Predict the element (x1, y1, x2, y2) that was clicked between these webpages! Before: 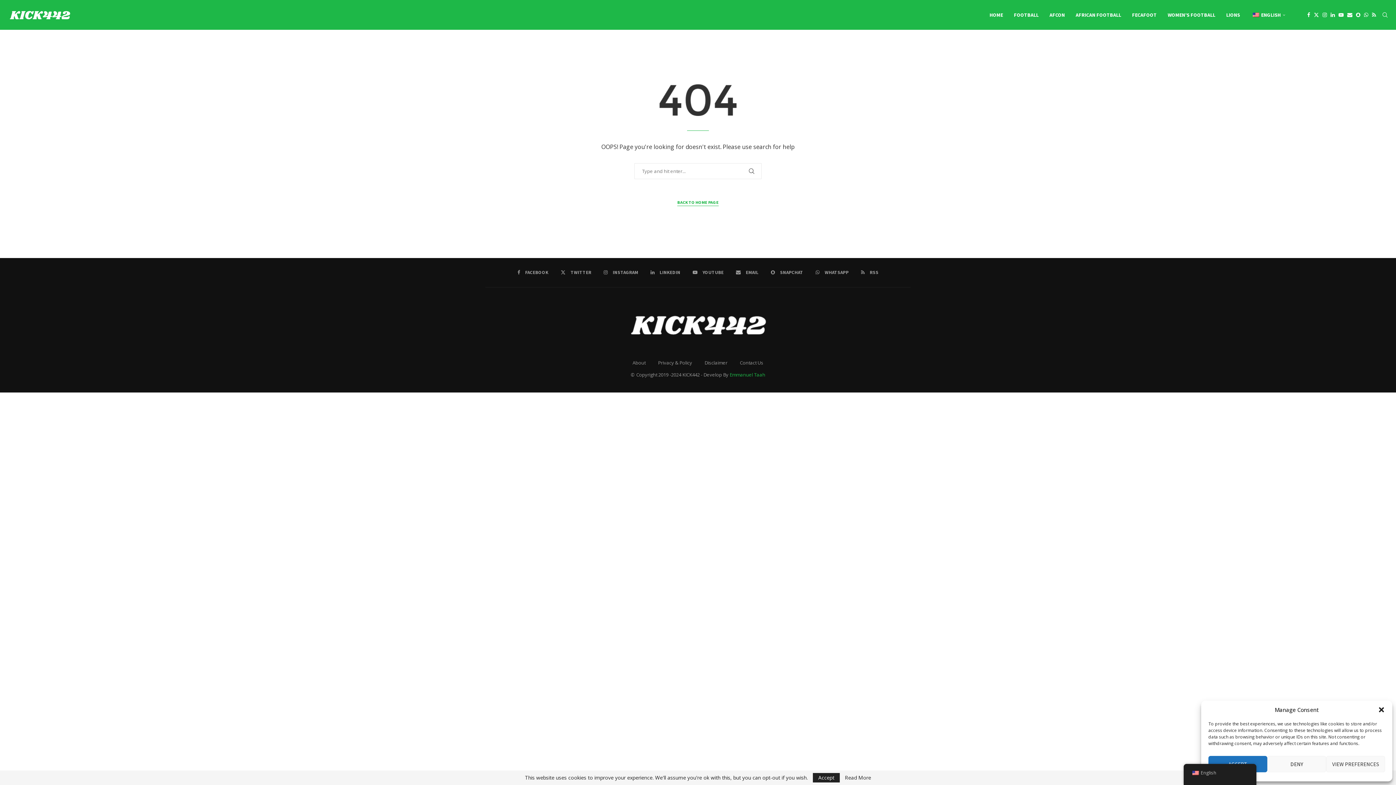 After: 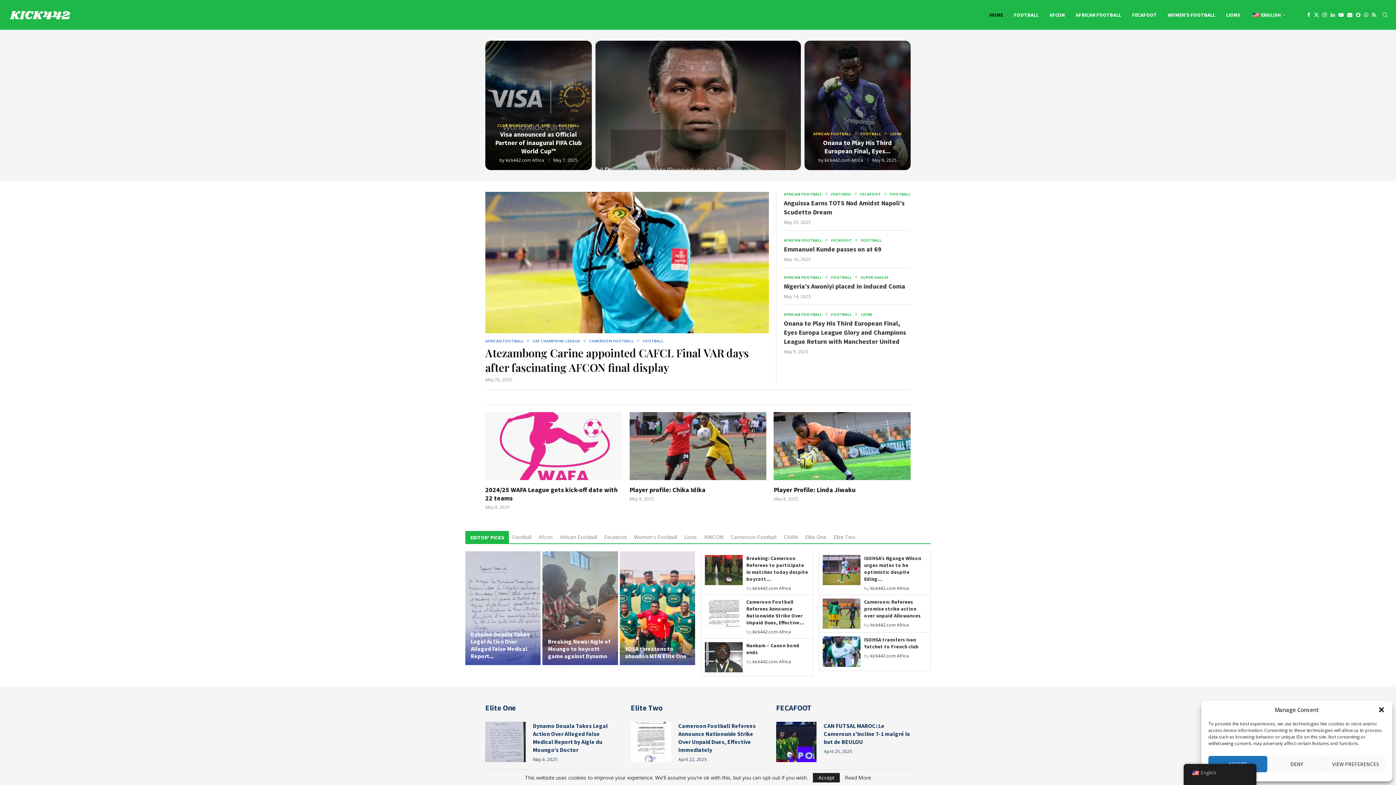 Action: label: BACK TO HOME PAGE bbox: (677, 199, 718, 206)